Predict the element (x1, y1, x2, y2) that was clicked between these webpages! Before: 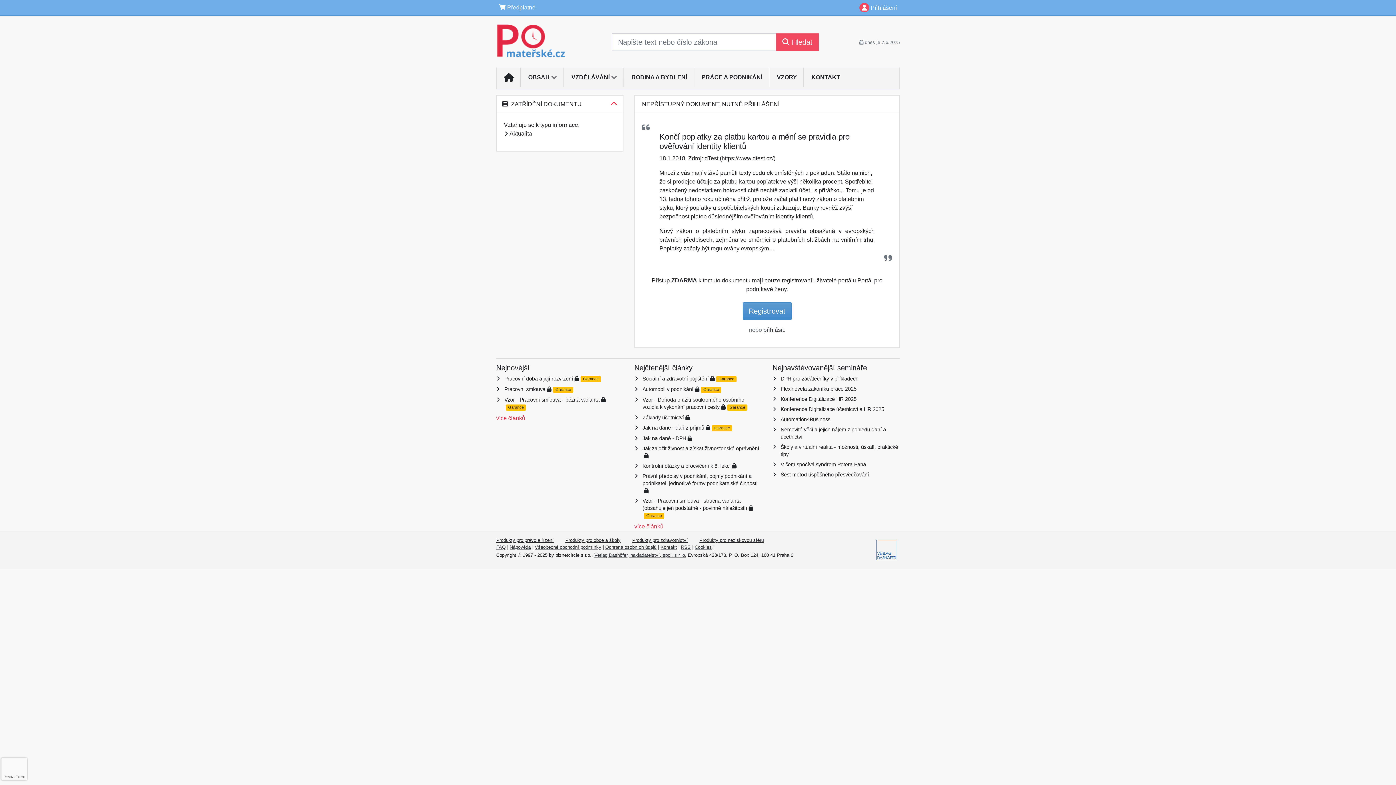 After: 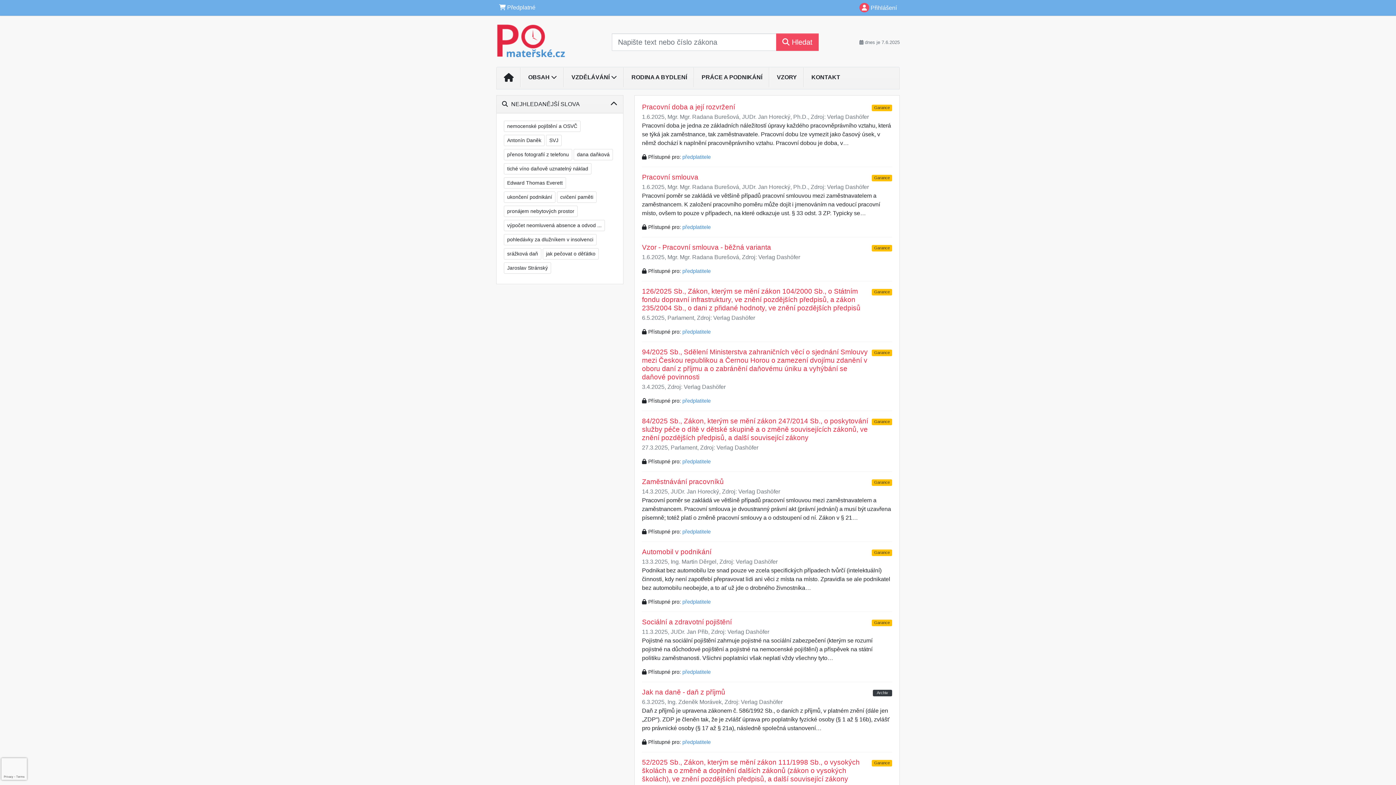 Action: bbox: (624, 70, 694, 84) label: RODINA A BYDLENÍ